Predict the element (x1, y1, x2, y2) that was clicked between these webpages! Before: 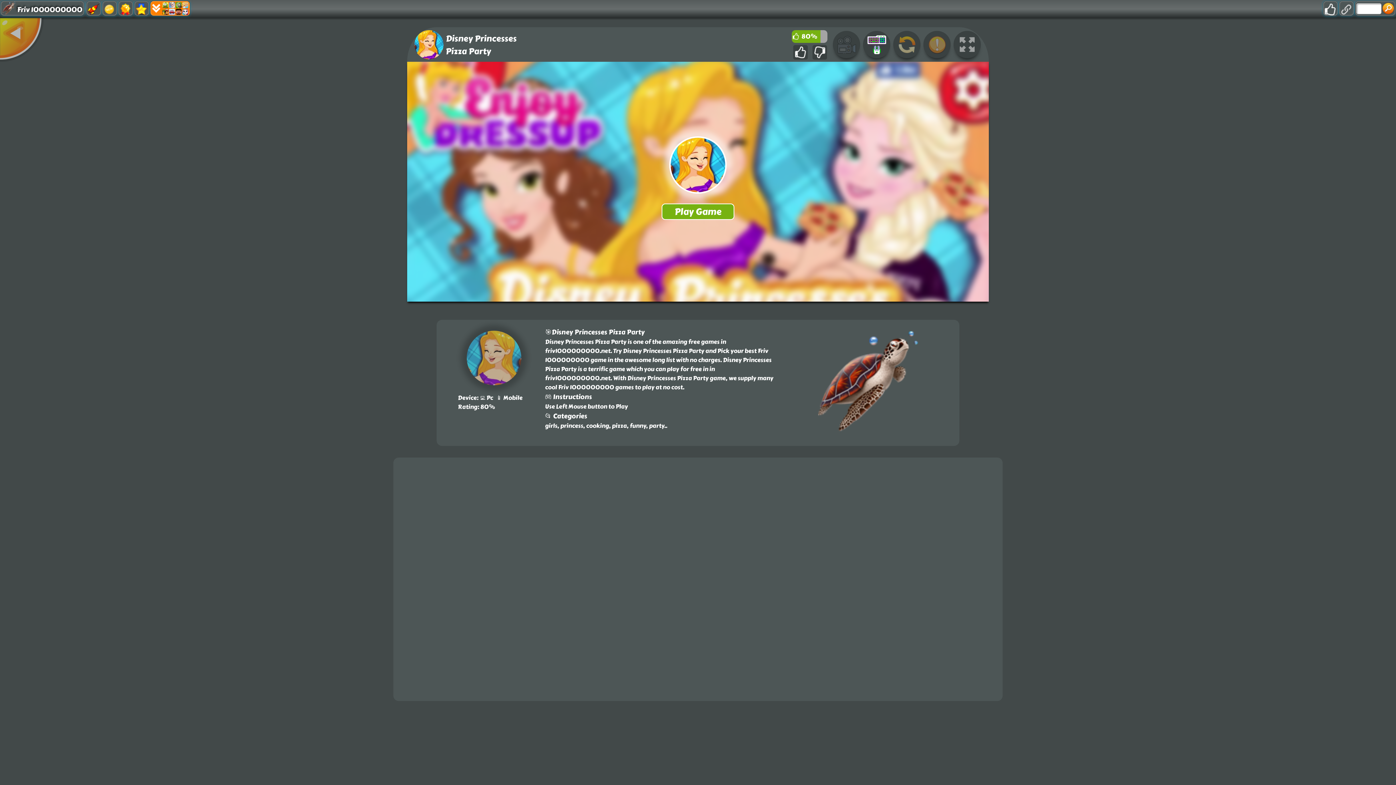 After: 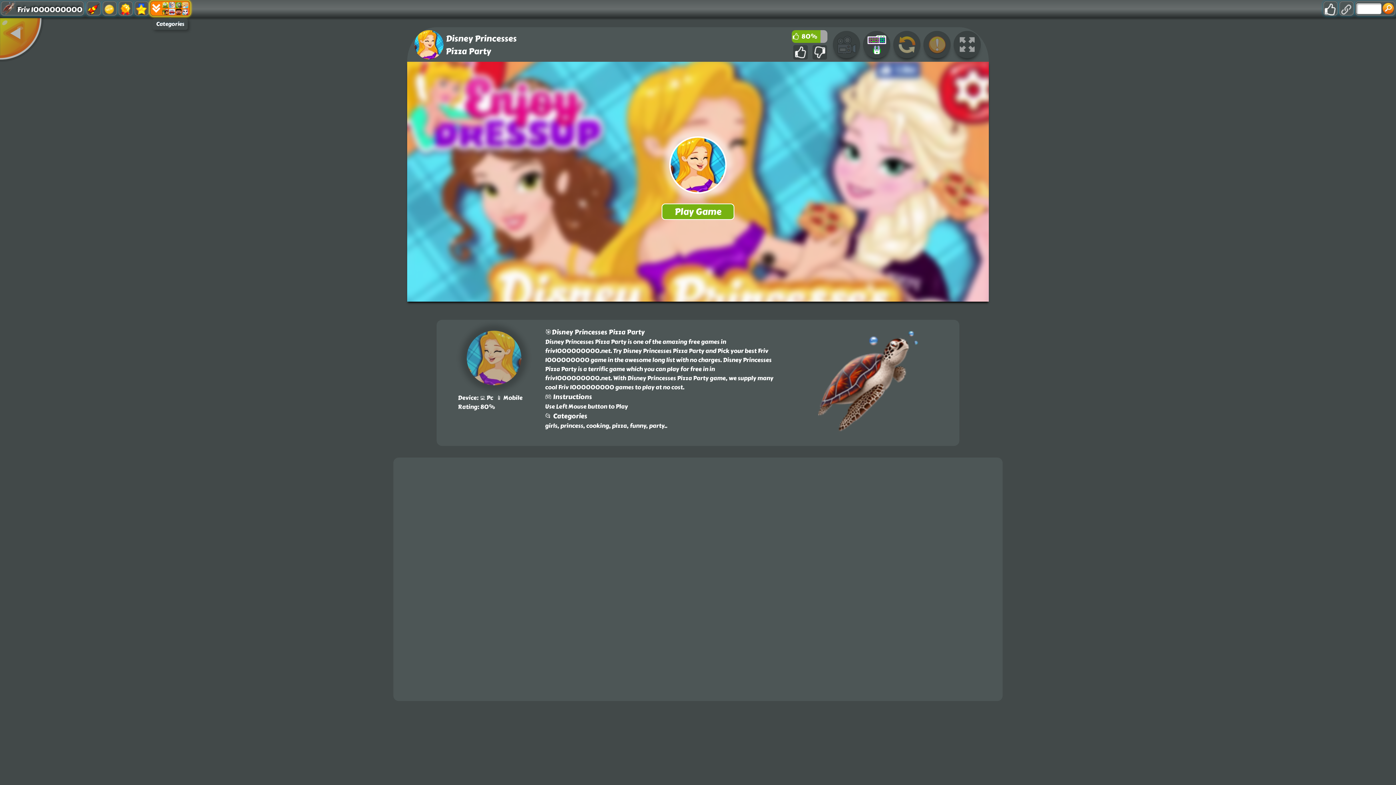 Action: bbox: (150, 0, 190, 16)